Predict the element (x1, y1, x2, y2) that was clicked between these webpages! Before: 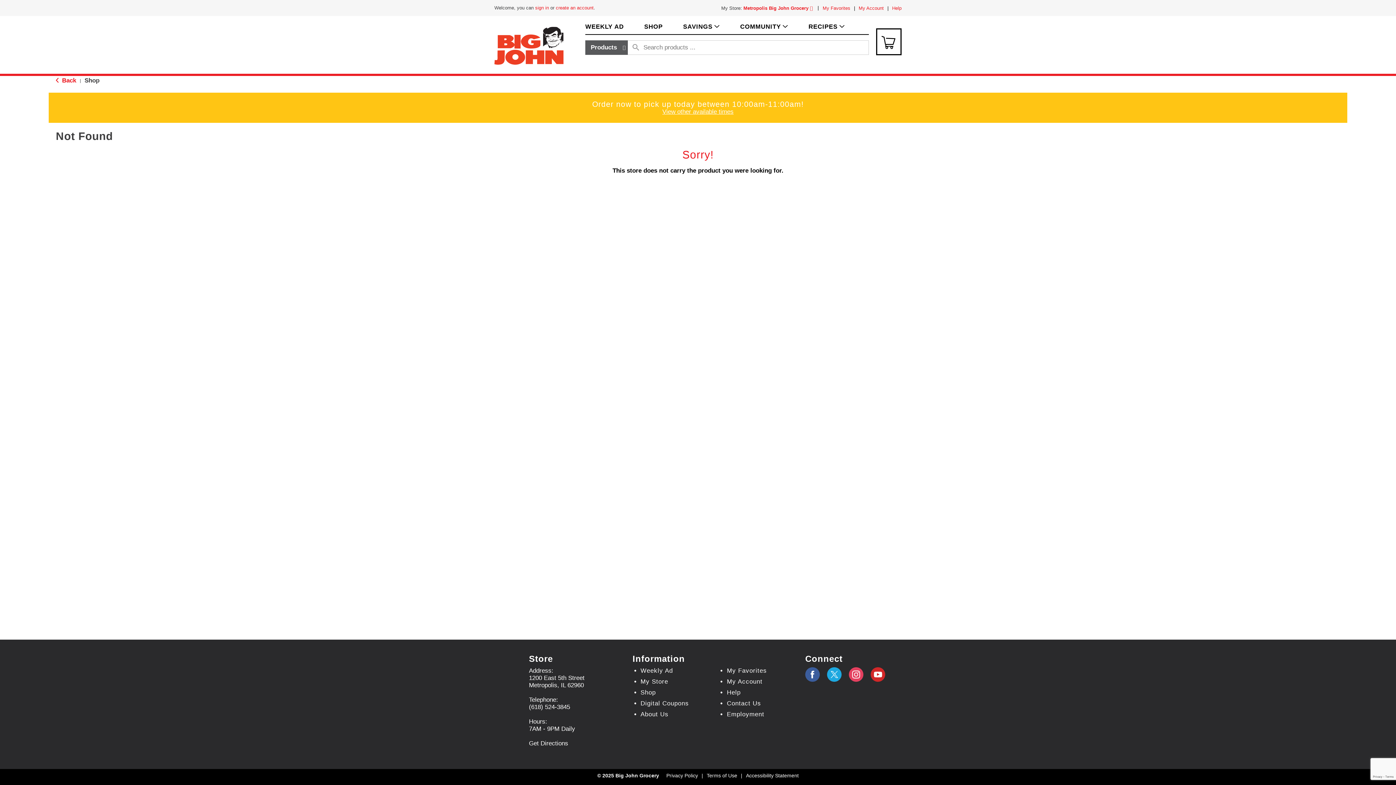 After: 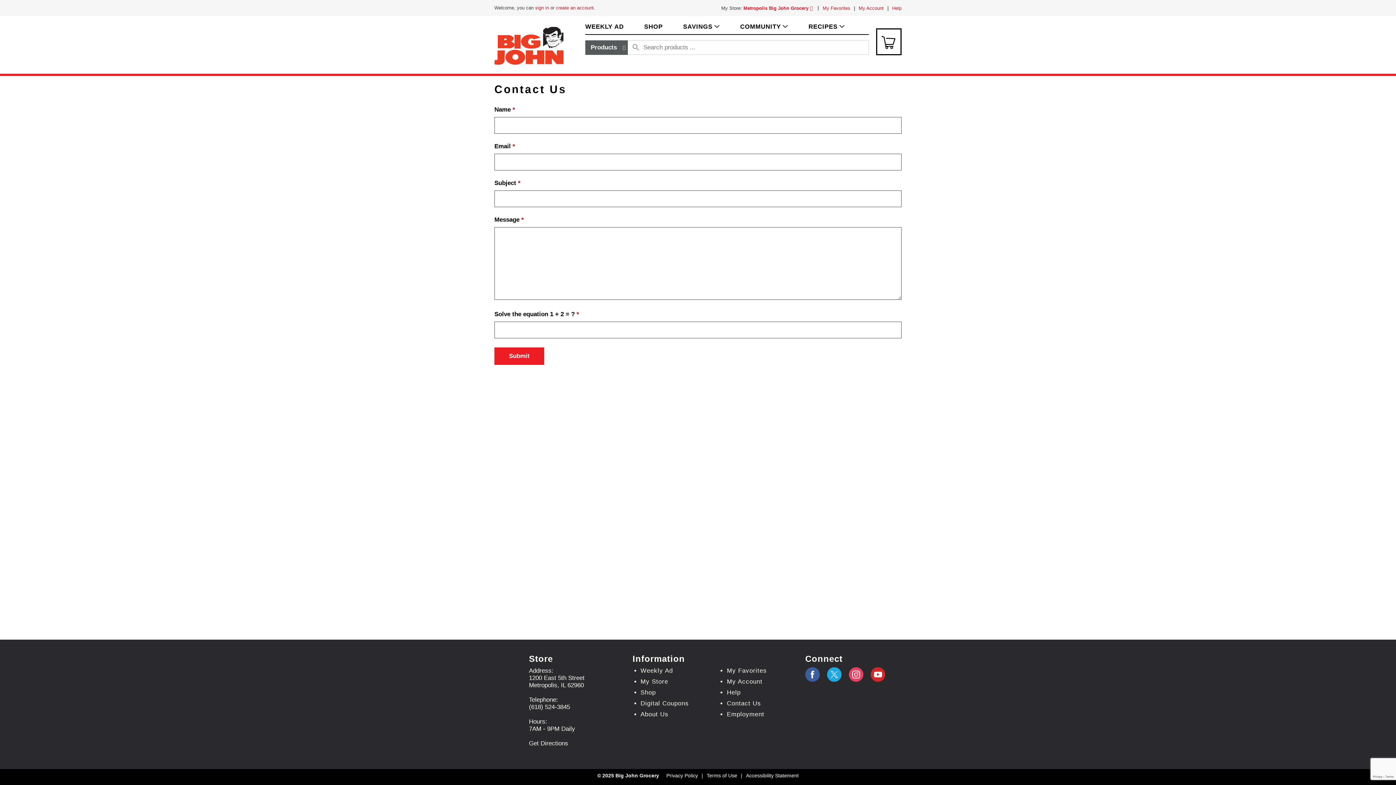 Action: bbox: (725, 700, 798, 707) label: Contact Us